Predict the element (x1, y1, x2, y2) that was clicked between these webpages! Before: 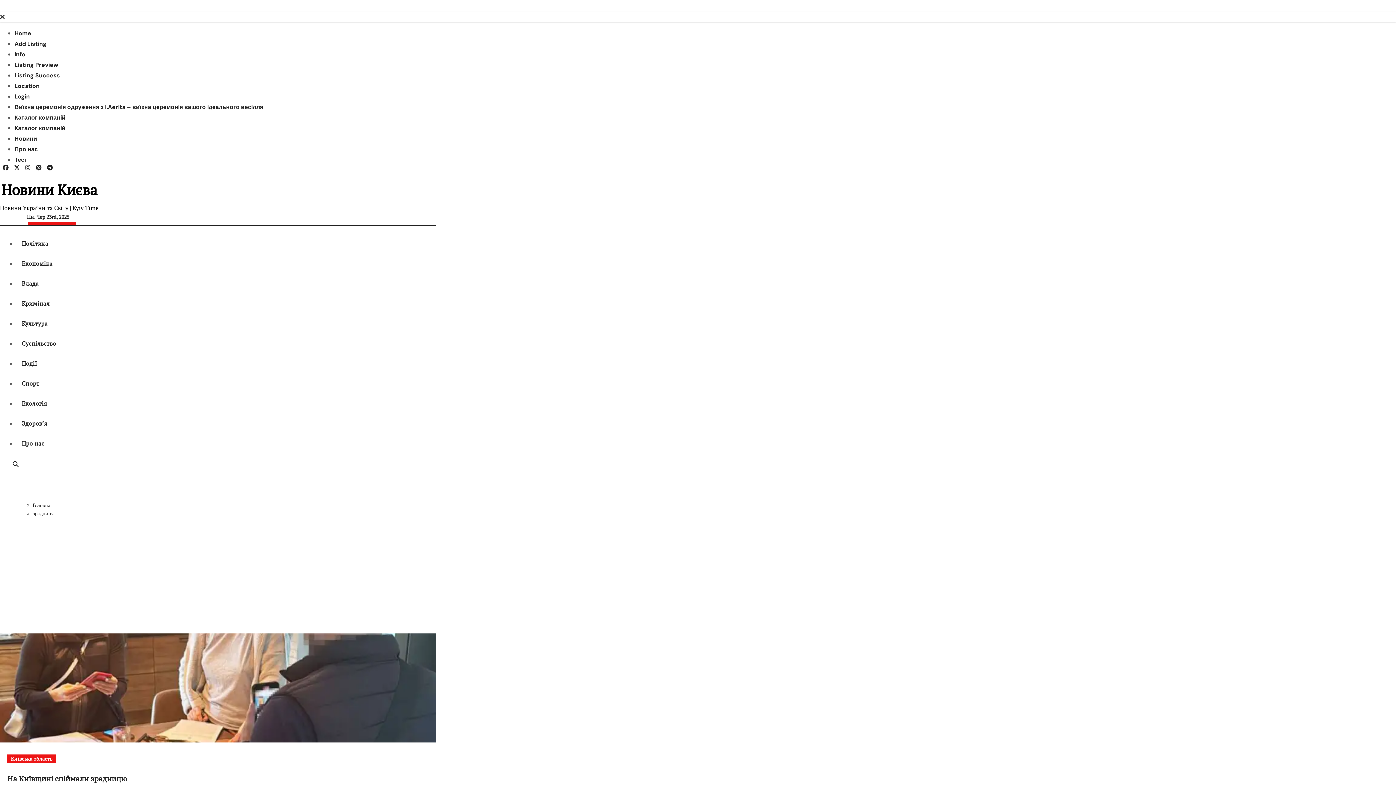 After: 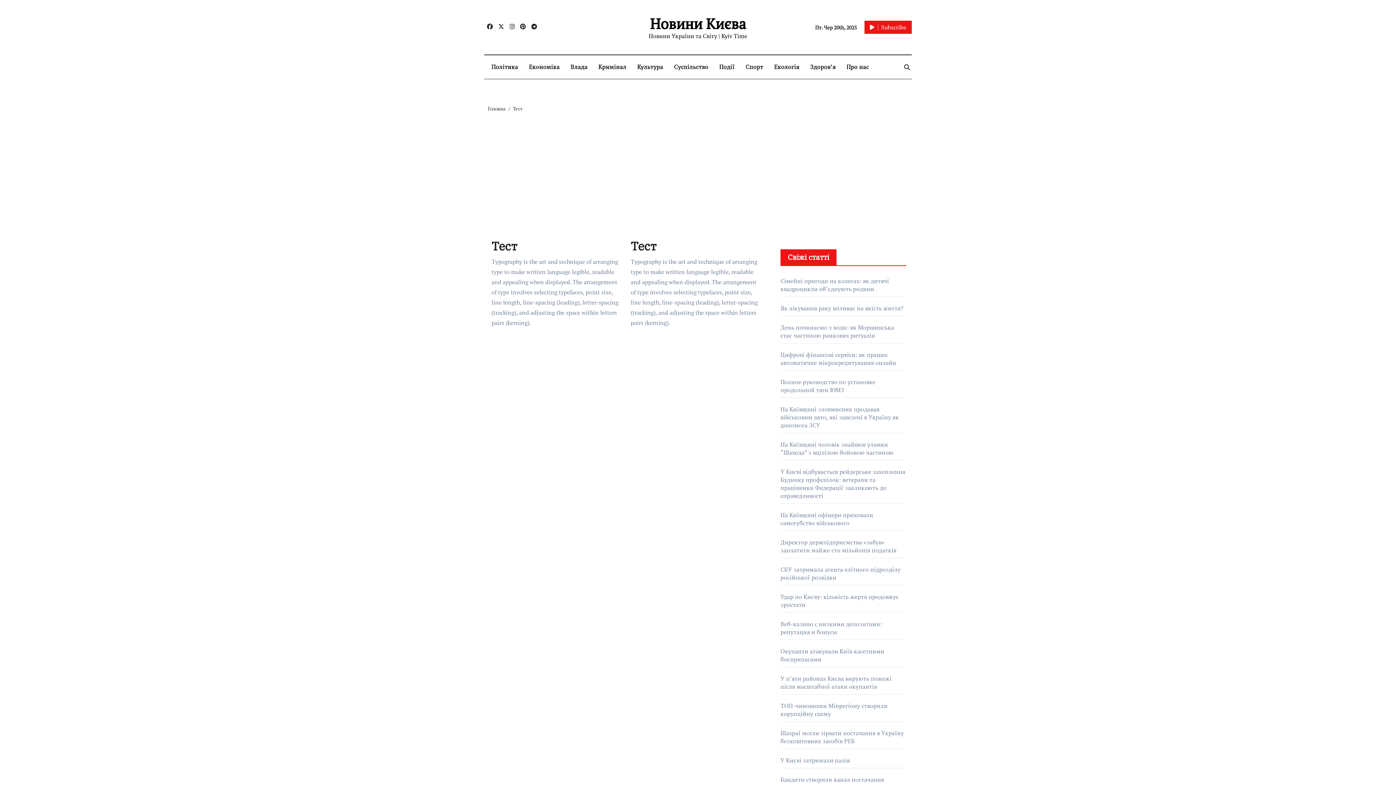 Action: bbox: (14, 156, 27, 163) label: Тест